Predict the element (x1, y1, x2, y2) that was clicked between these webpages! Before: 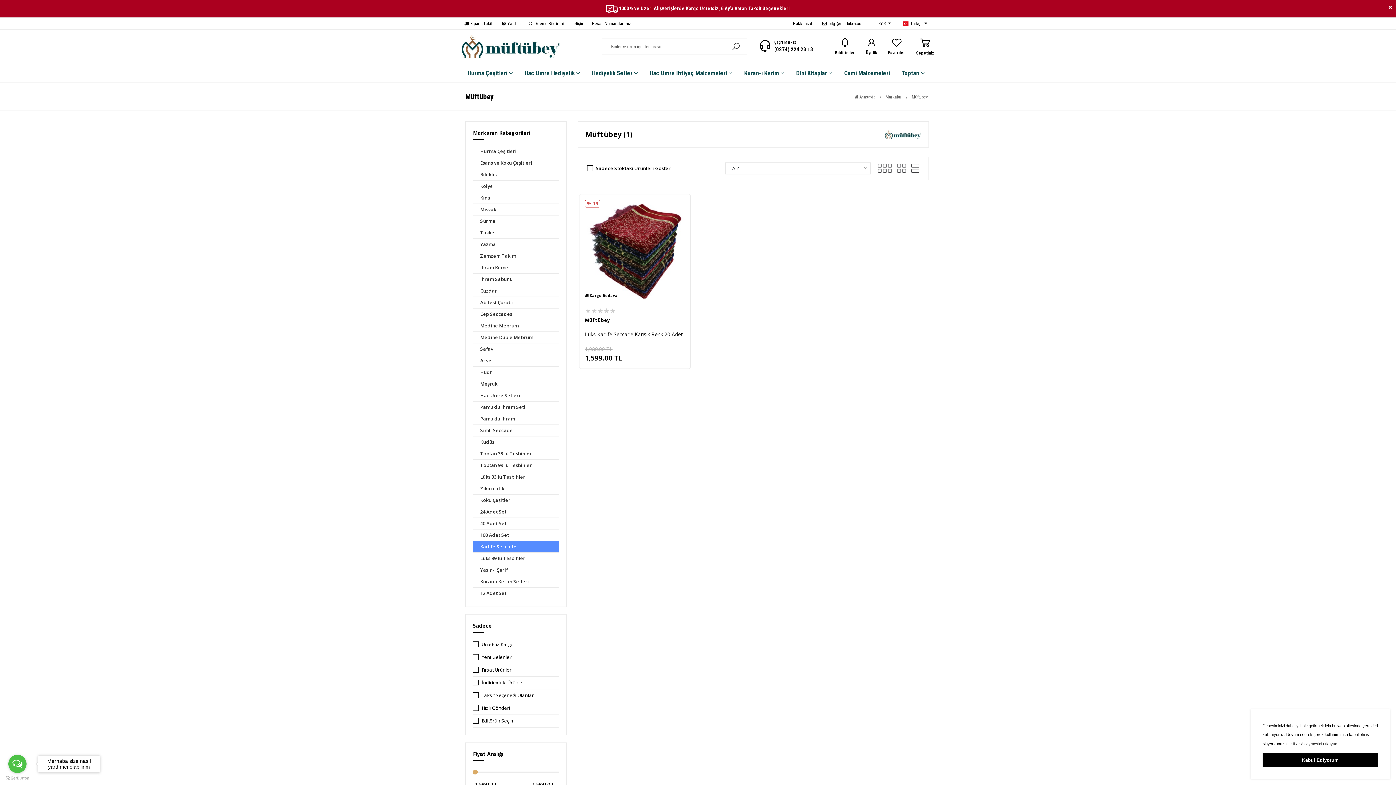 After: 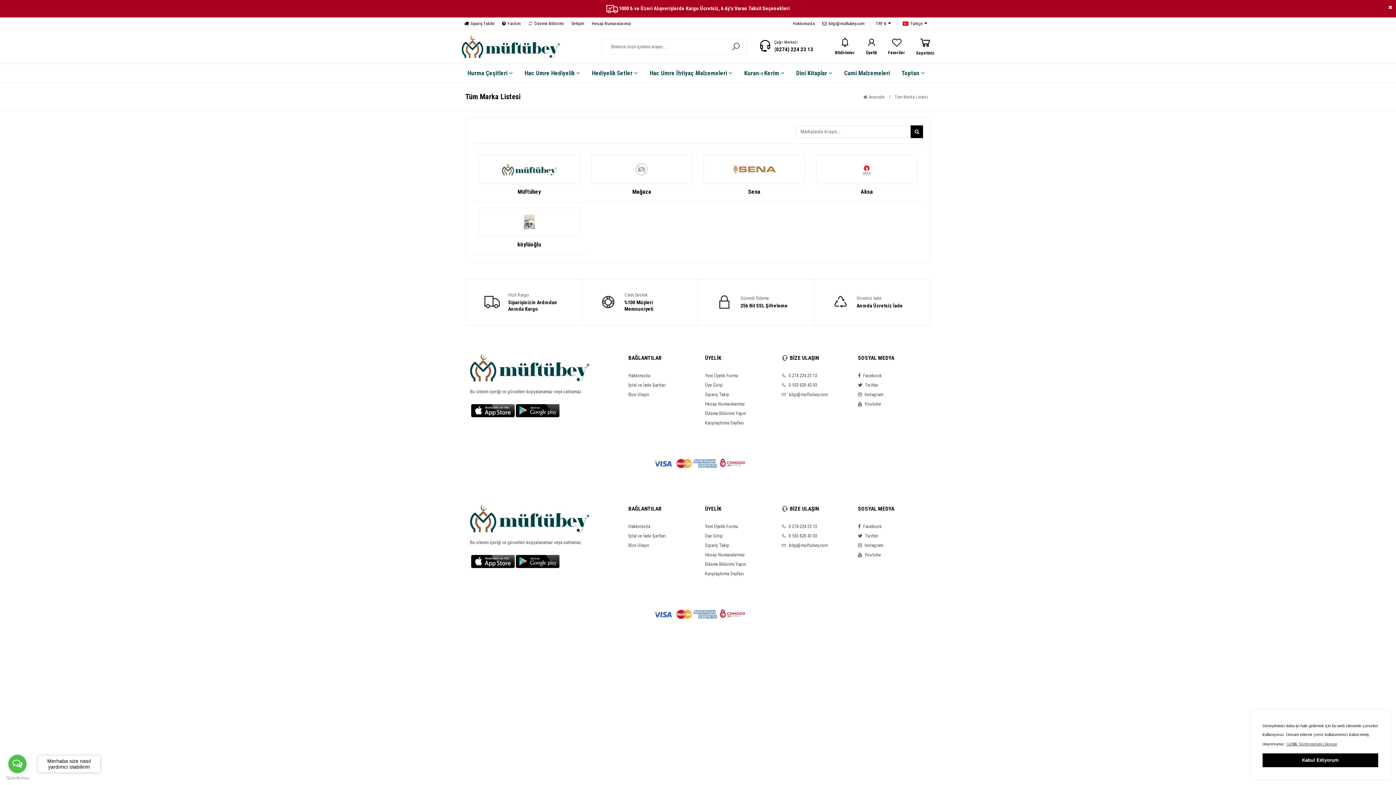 Action: bbox: (885, 93, 901, 100) label: Markalar